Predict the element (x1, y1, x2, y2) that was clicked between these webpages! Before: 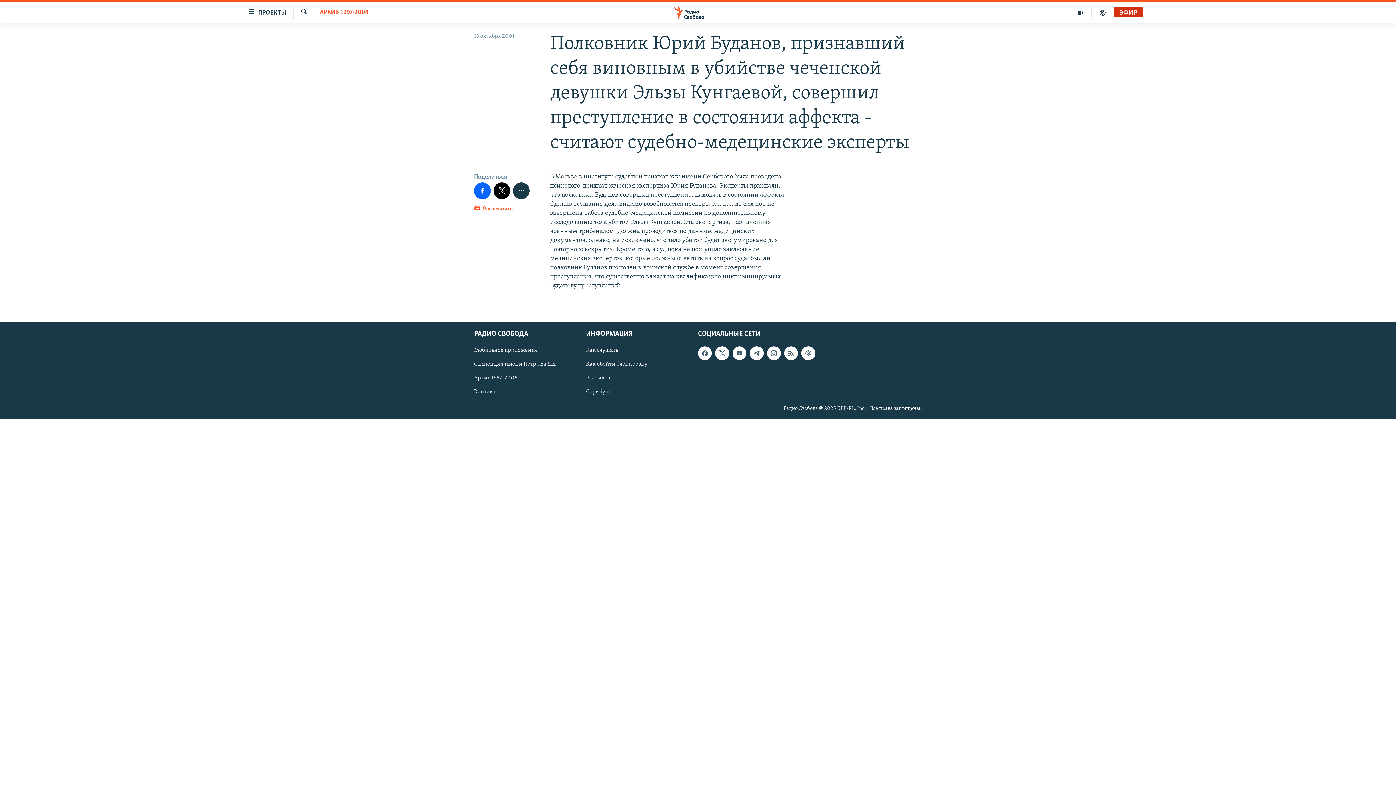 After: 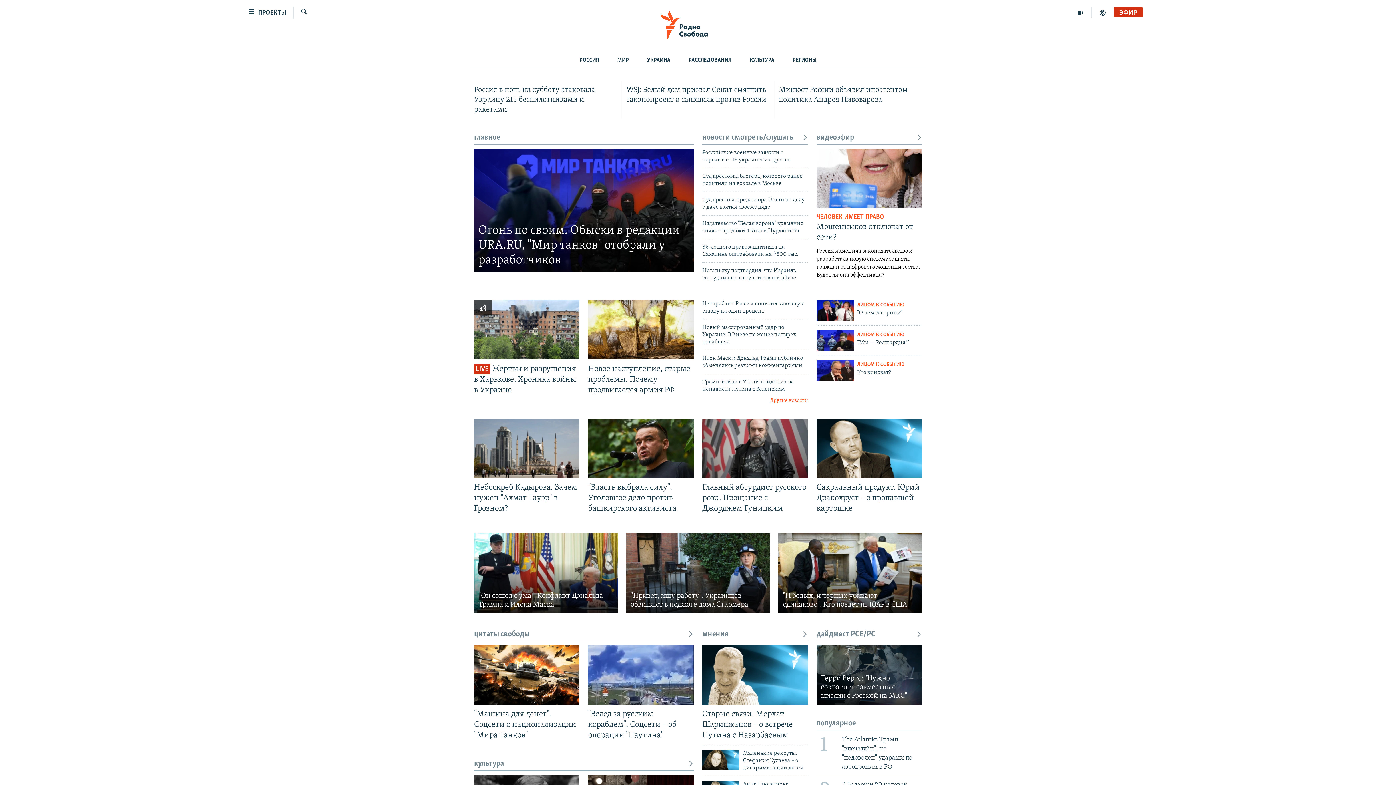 Action: bbox: (661, 5, 734, 19)